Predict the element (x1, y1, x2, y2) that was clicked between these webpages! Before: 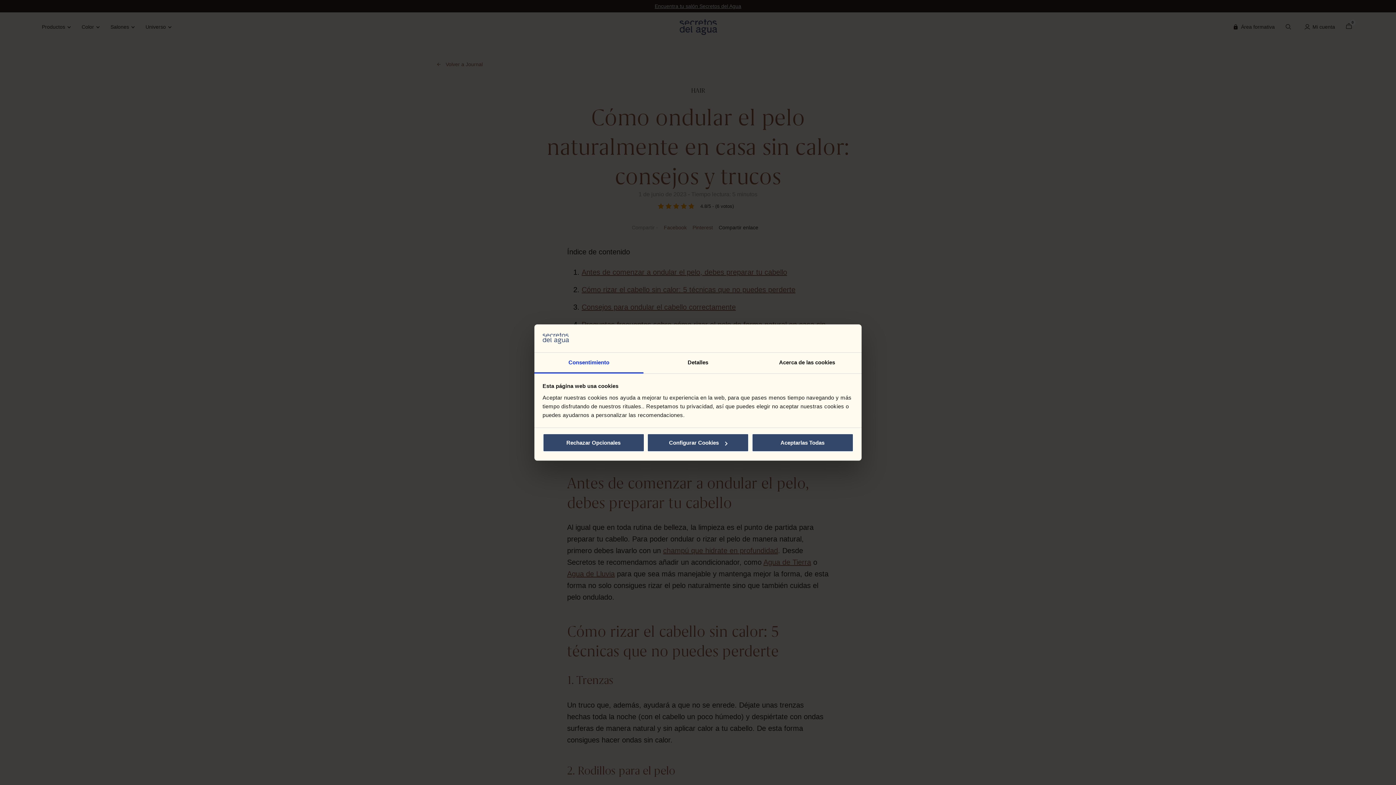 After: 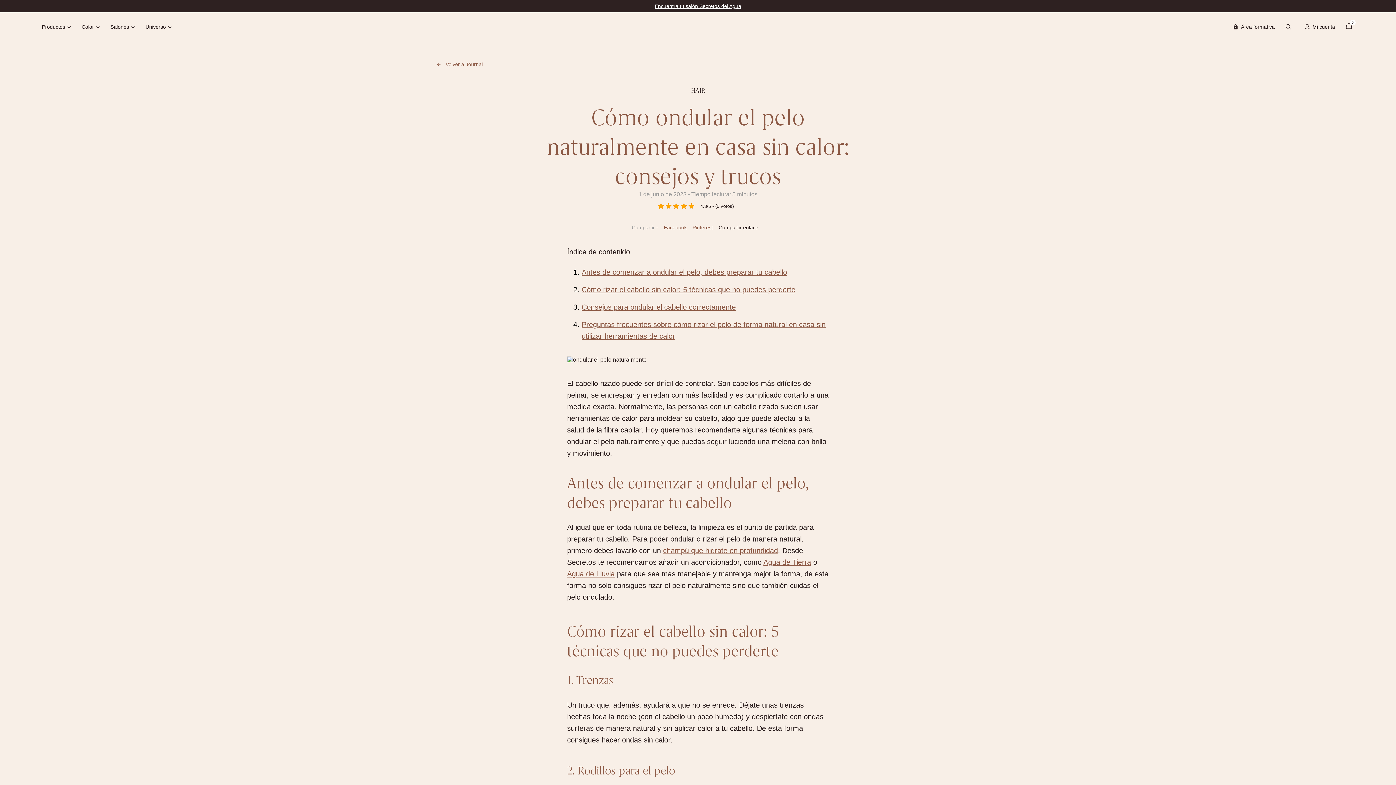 Action: bbox: (542, 433, 644, 452) label: Rechazar Opcionales